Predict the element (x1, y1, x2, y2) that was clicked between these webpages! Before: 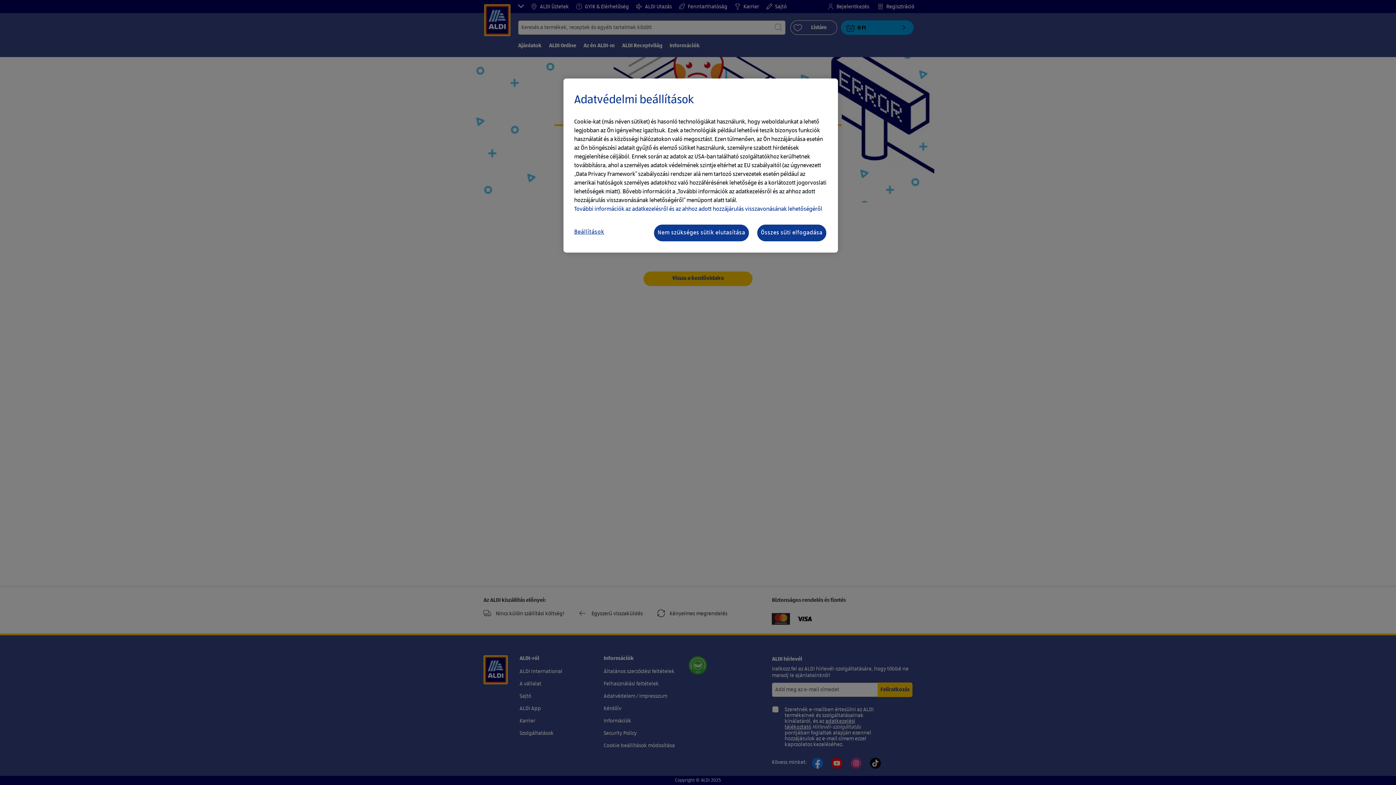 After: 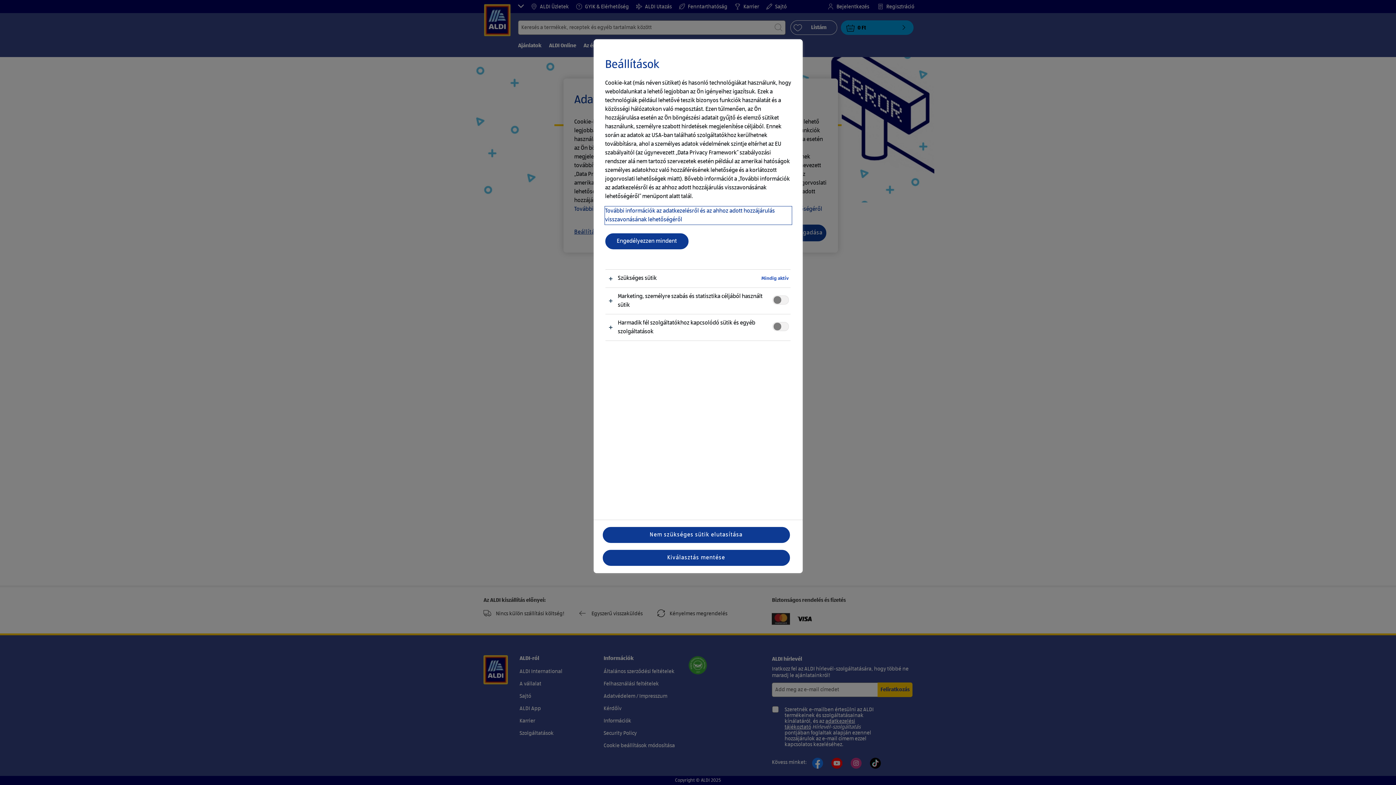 Action: label: Beállítások bbox: (574, 224, 632, 240)